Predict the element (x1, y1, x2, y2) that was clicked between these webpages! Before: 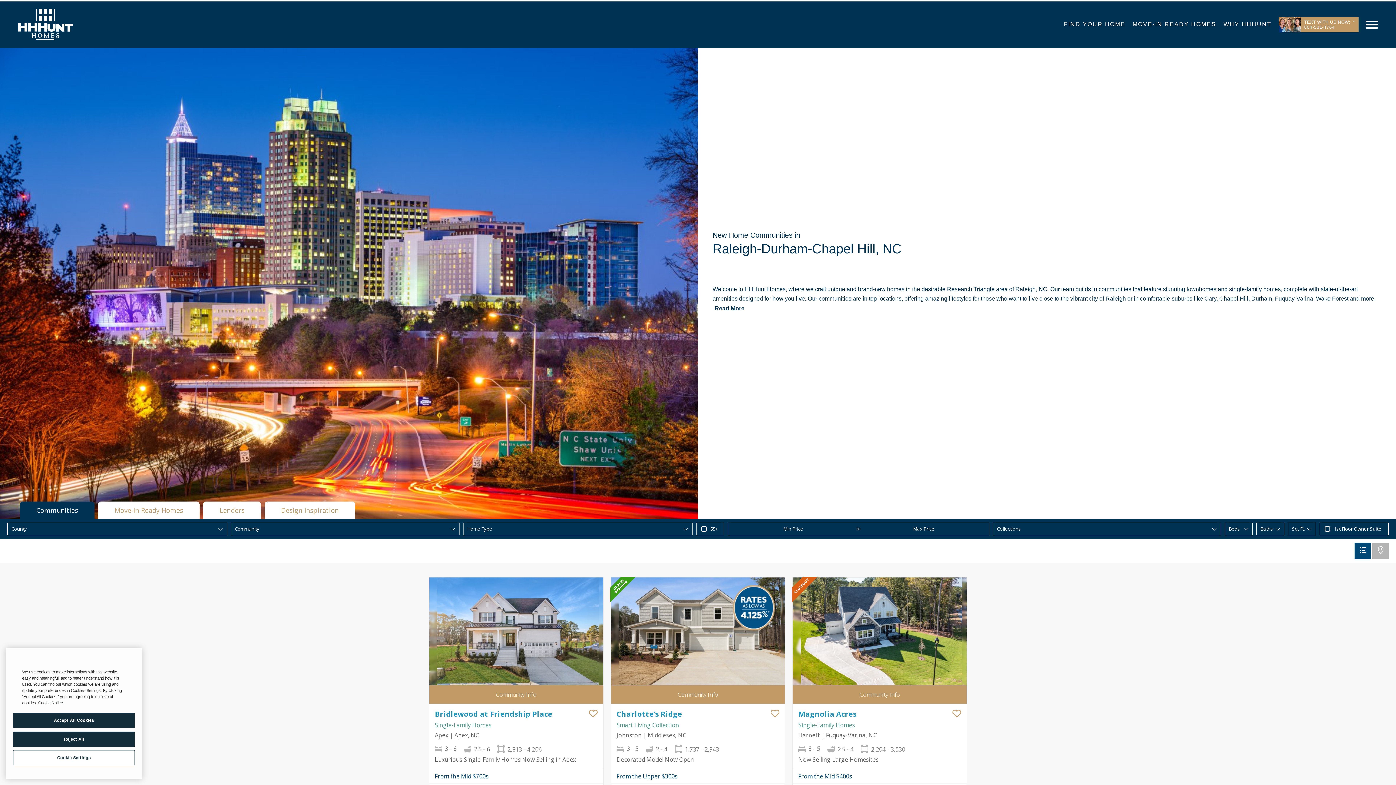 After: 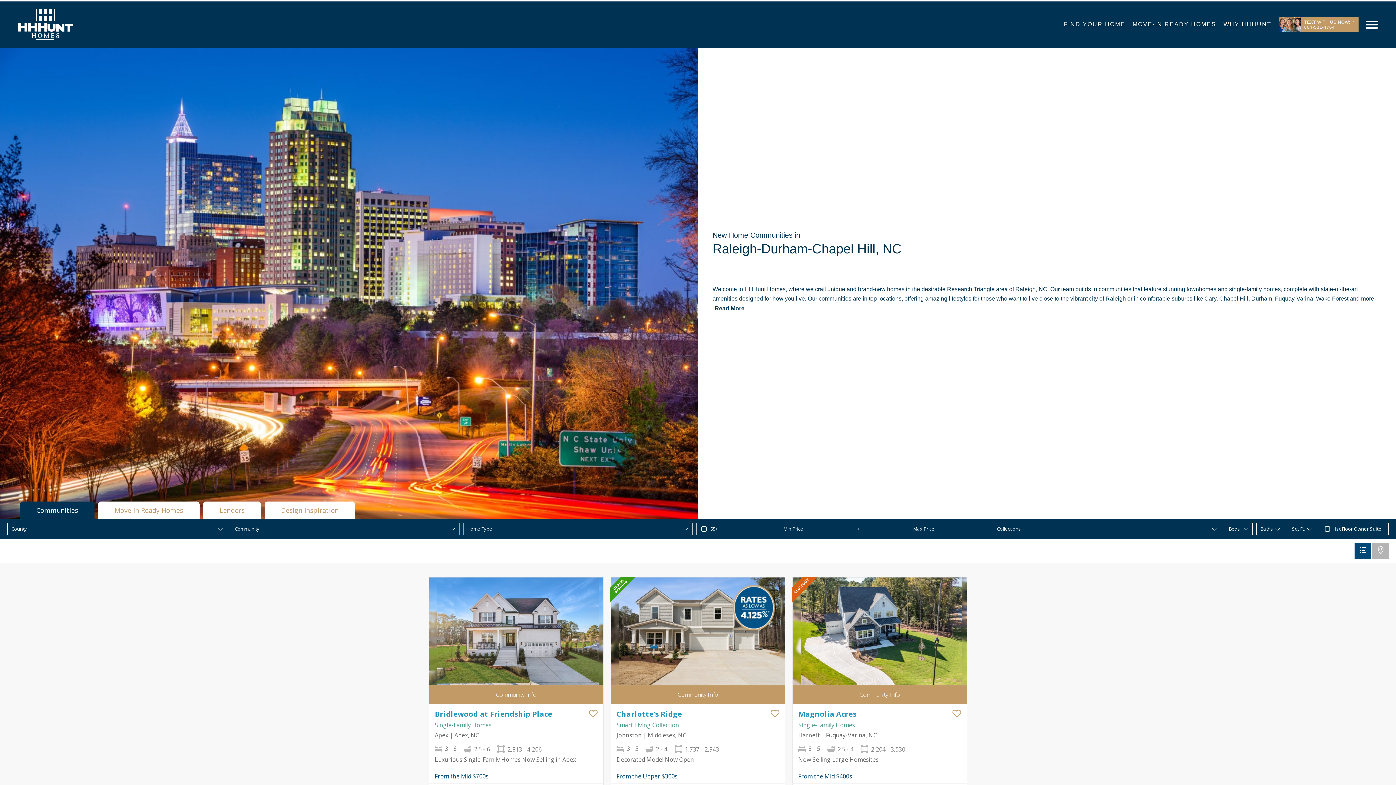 Action: bbox: (13, 713, 134, 728) label: Accept All Cookies